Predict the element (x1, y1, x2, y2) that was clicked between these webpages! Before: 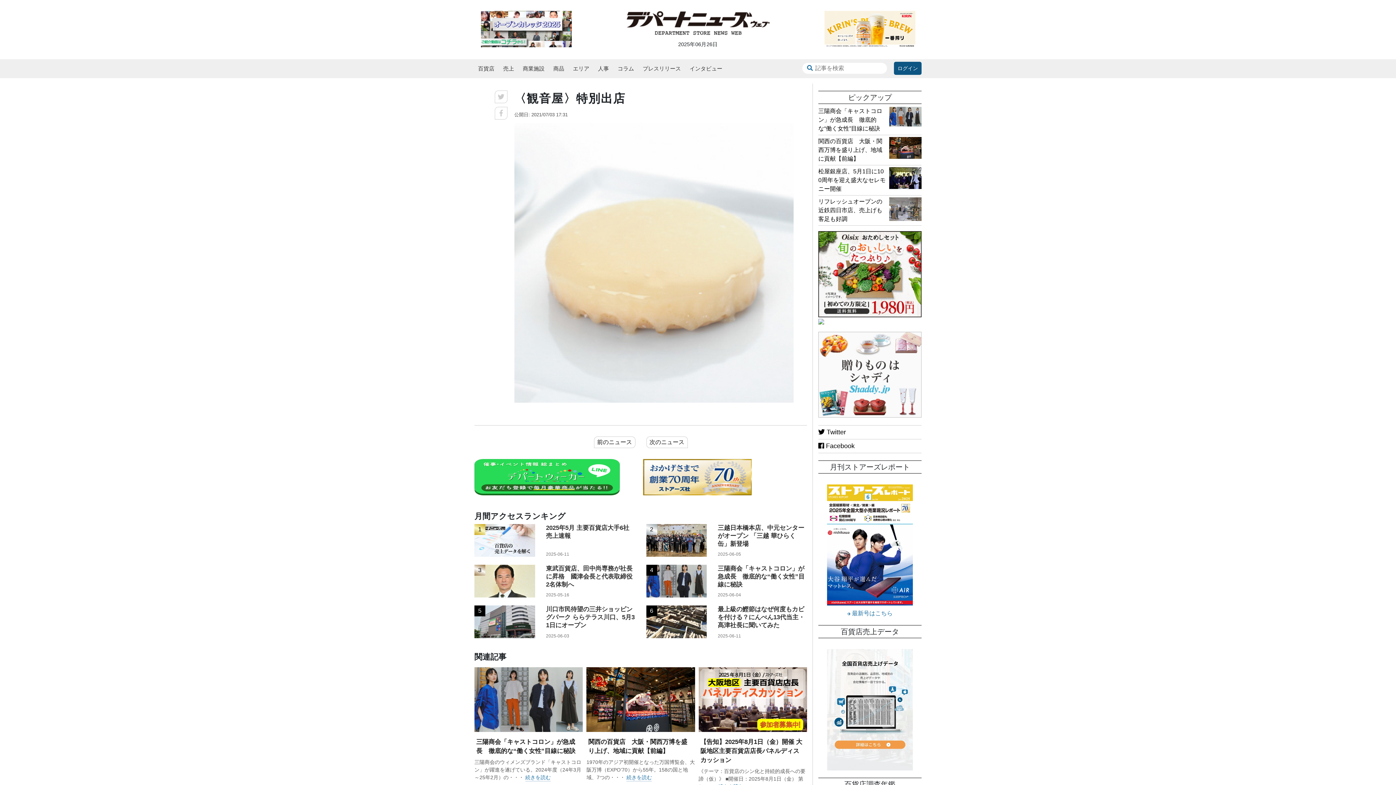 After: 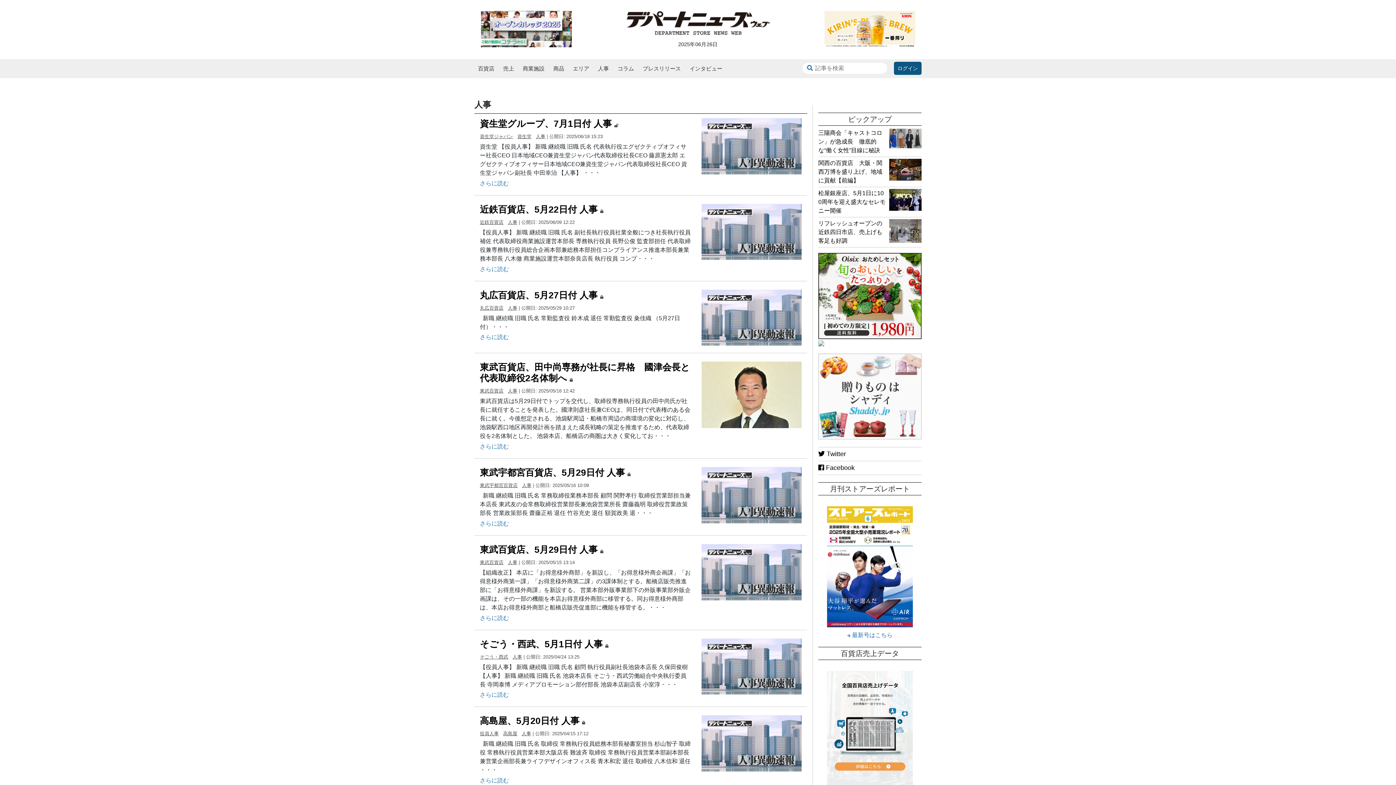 Action: label: 人事 bbox: (594, 62, 612, 74)